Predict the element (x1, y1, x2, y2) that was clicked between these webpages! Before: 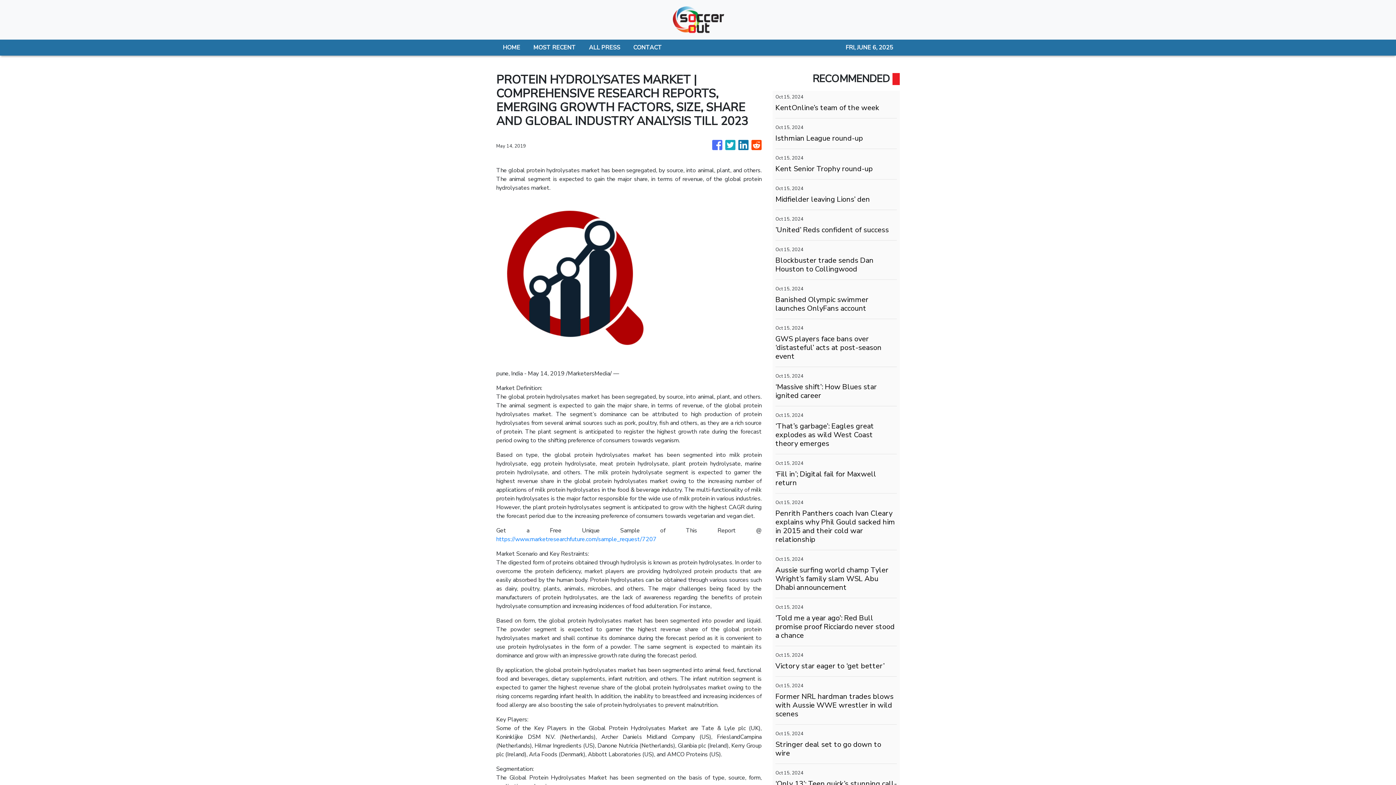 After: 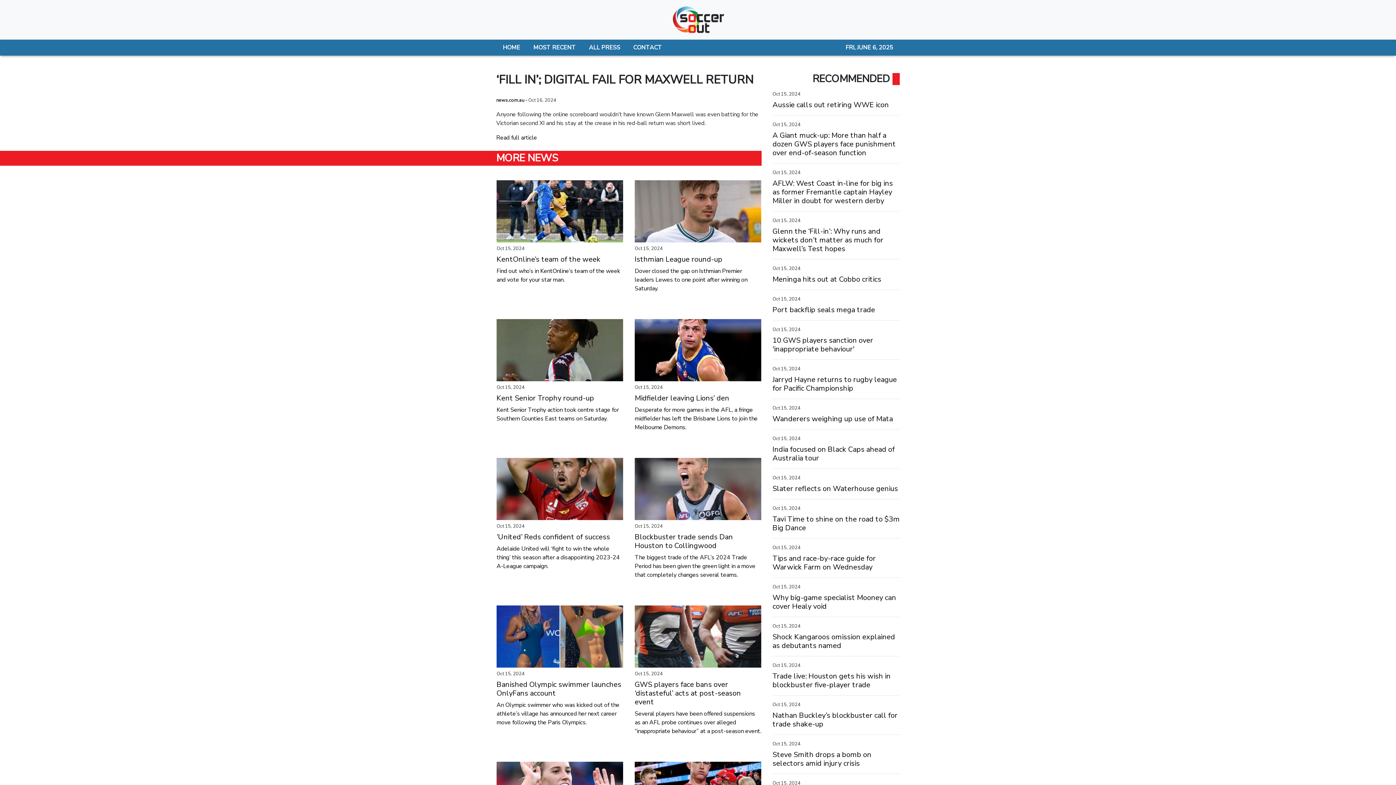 Action: label: ‘Fill in’; Digital fail for Maxwell return bbox: (775, 470, 897, 487)